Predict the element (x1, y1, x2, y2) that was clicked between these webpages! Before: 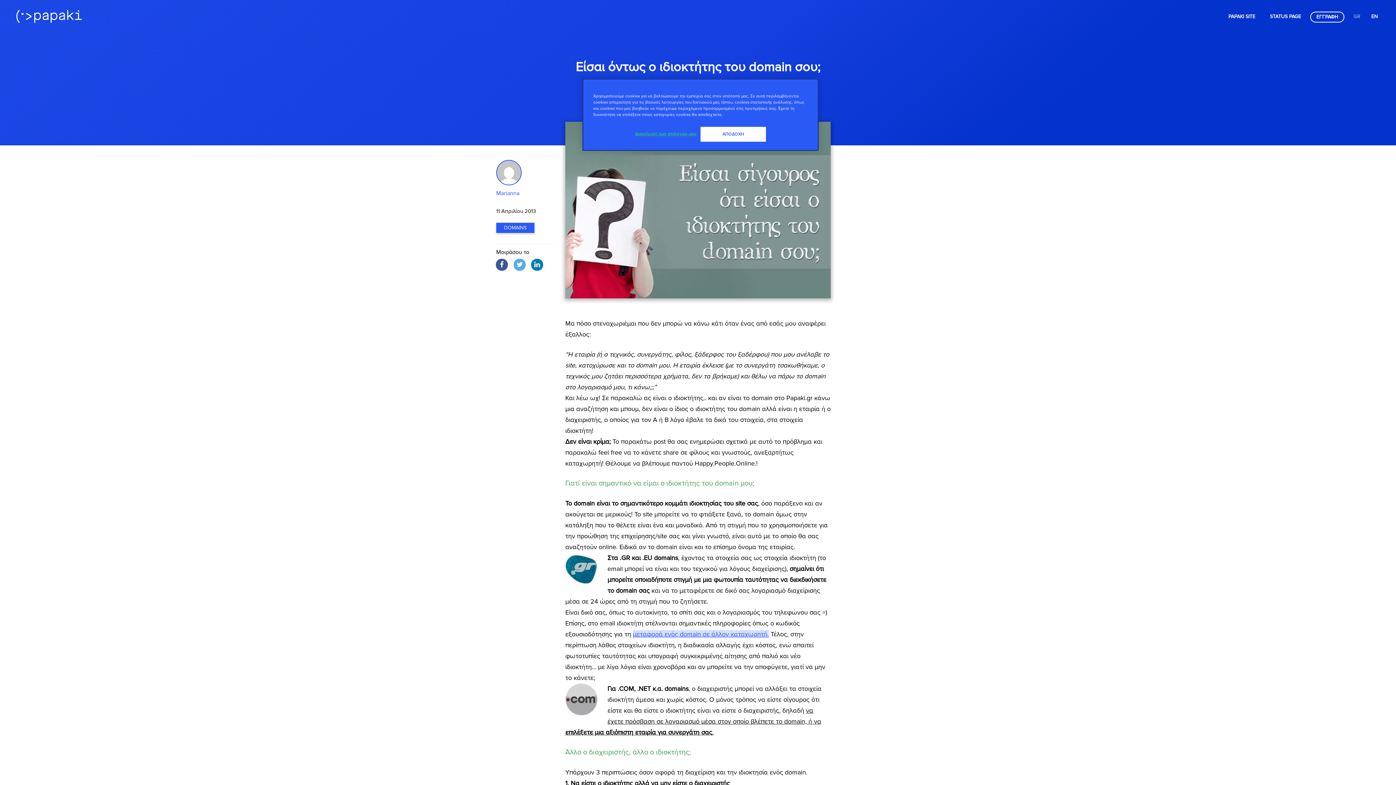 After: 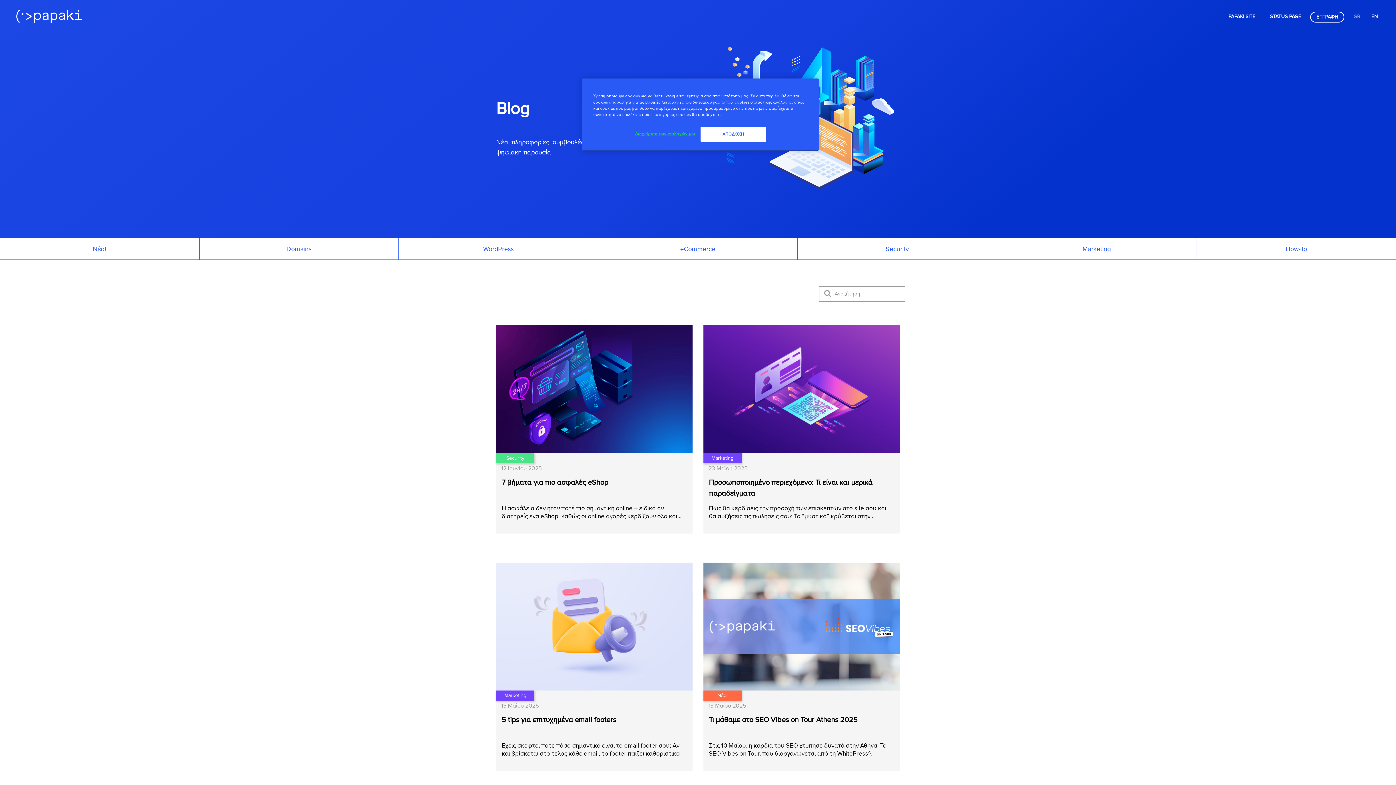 Action: bbox: (10, 0, 87, 19)